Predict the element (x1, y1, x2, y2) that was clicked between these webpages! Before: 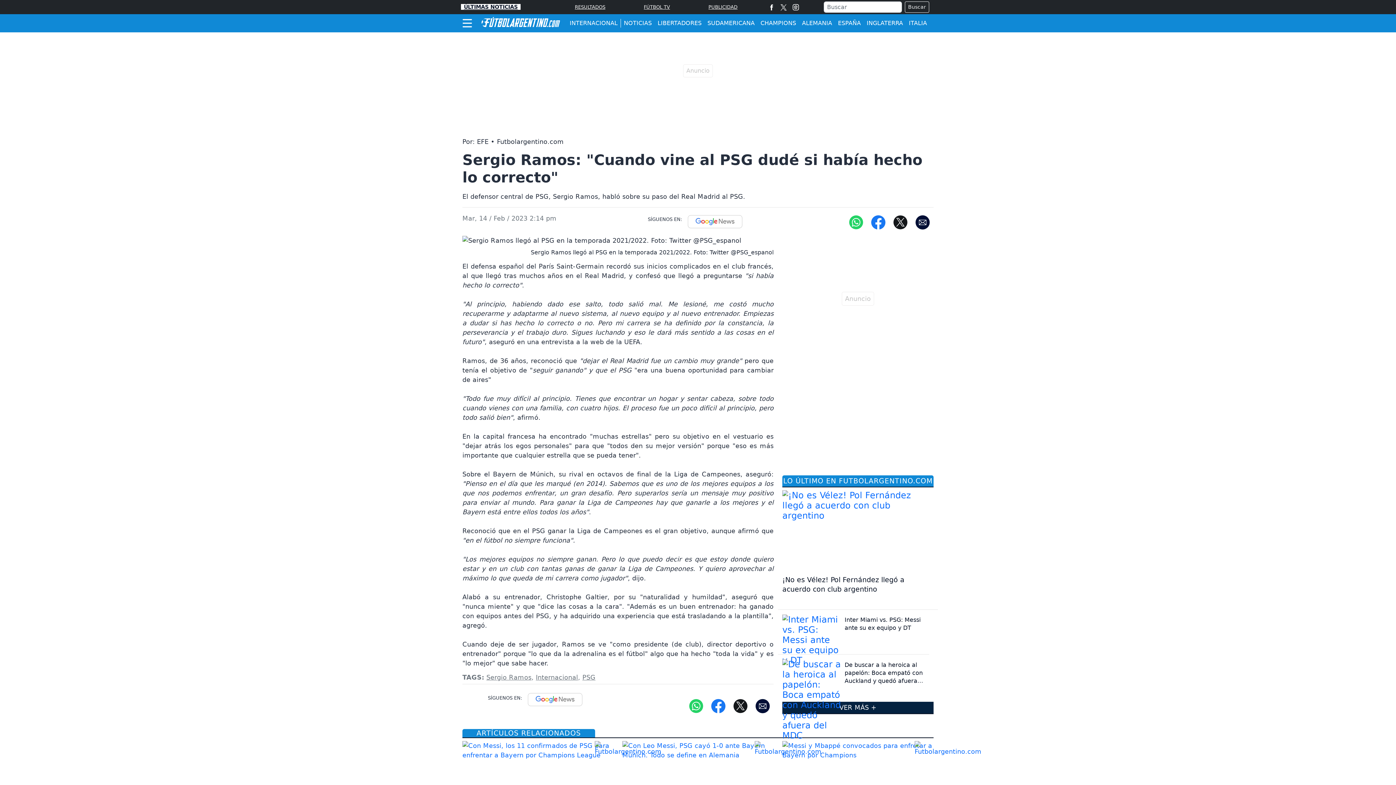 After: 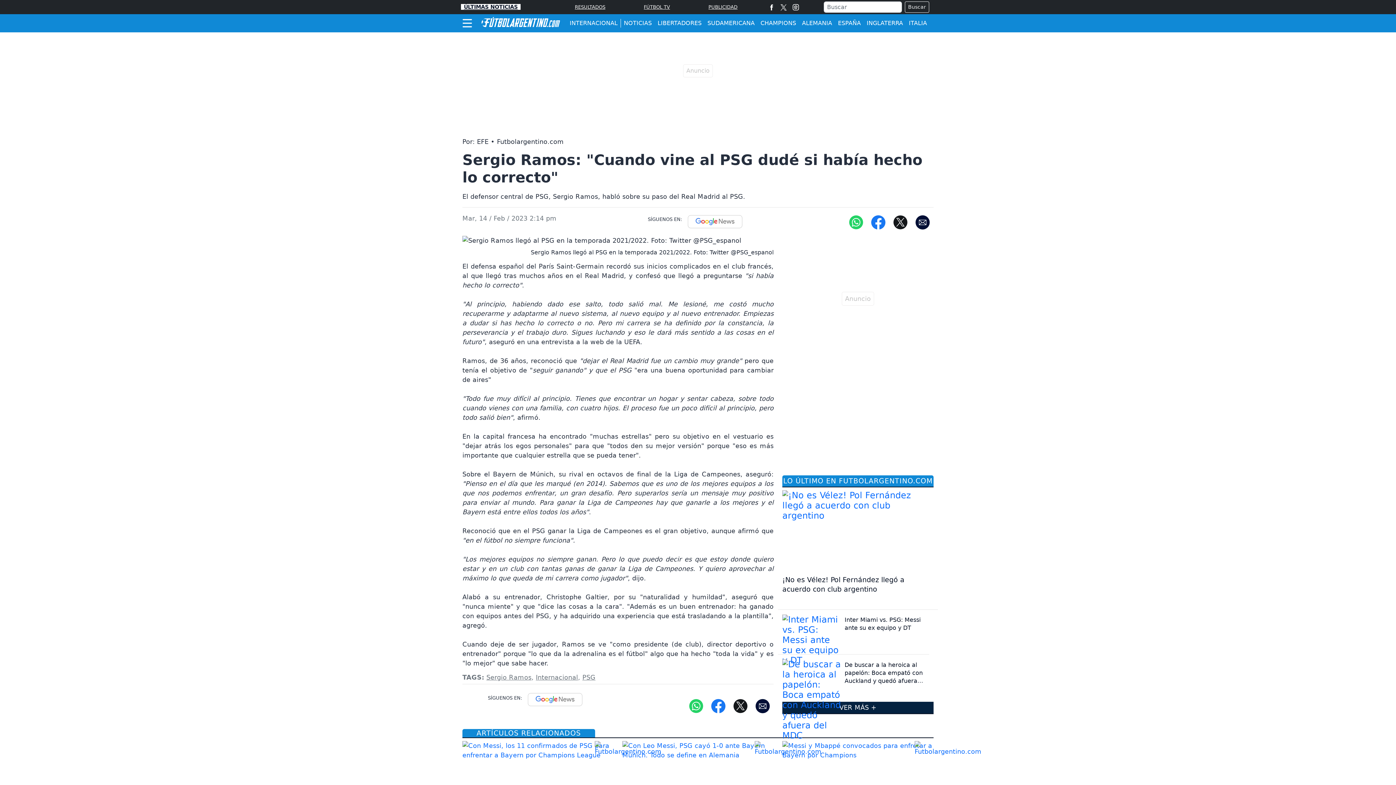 Action: bbox: (893, 218, 907, 225)